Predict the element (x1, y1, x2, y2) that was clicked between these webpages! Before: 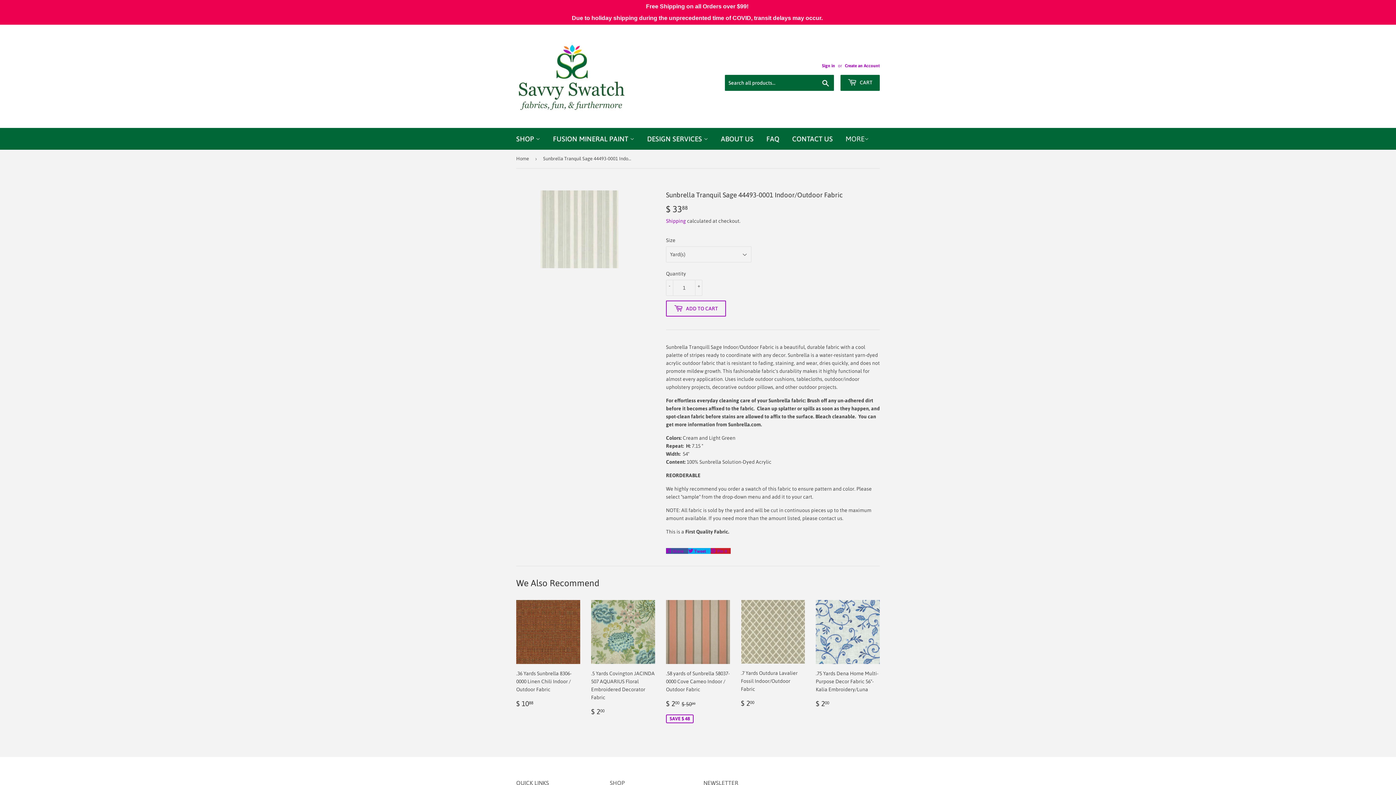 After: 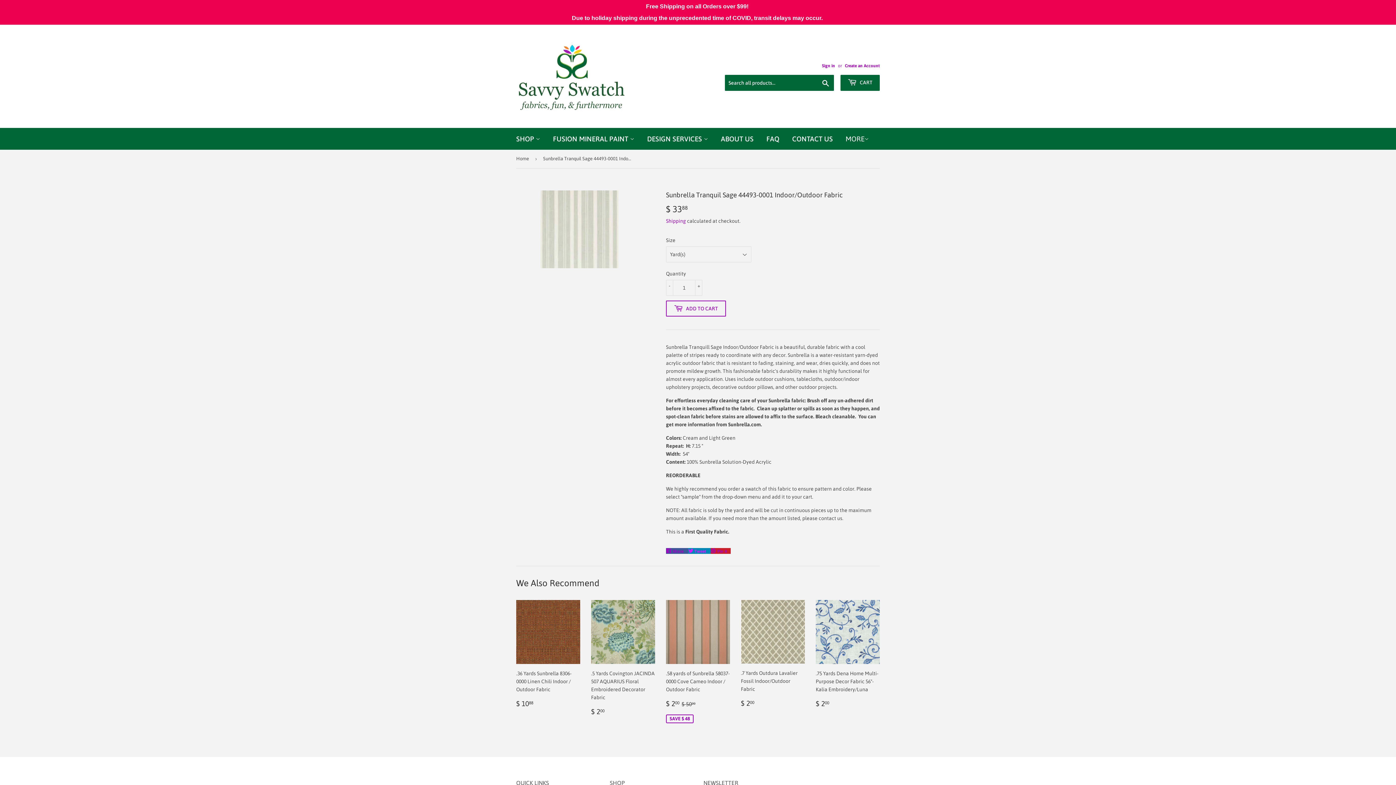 Action: label:  Tweet 
Tweet on Twitter bbox: (688, 548, 710, 554)